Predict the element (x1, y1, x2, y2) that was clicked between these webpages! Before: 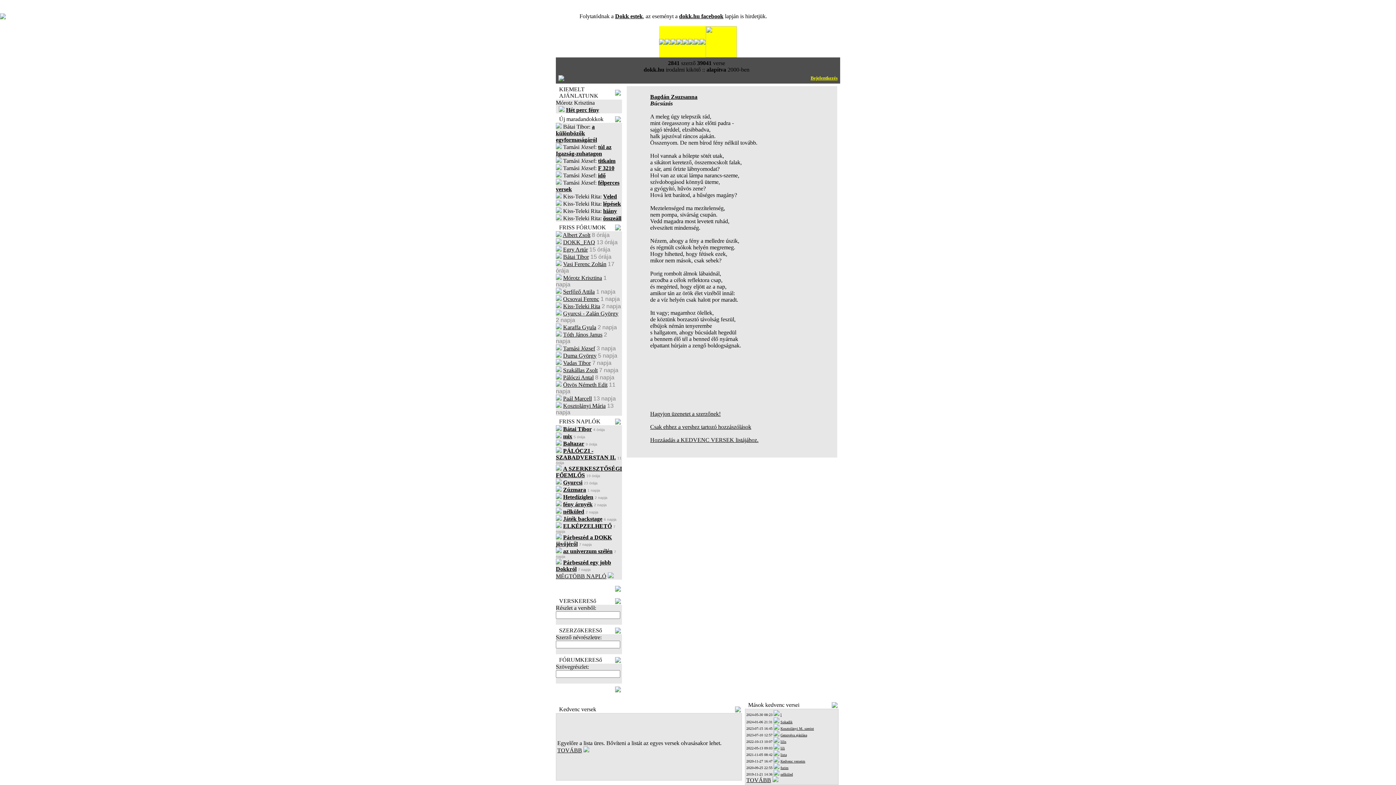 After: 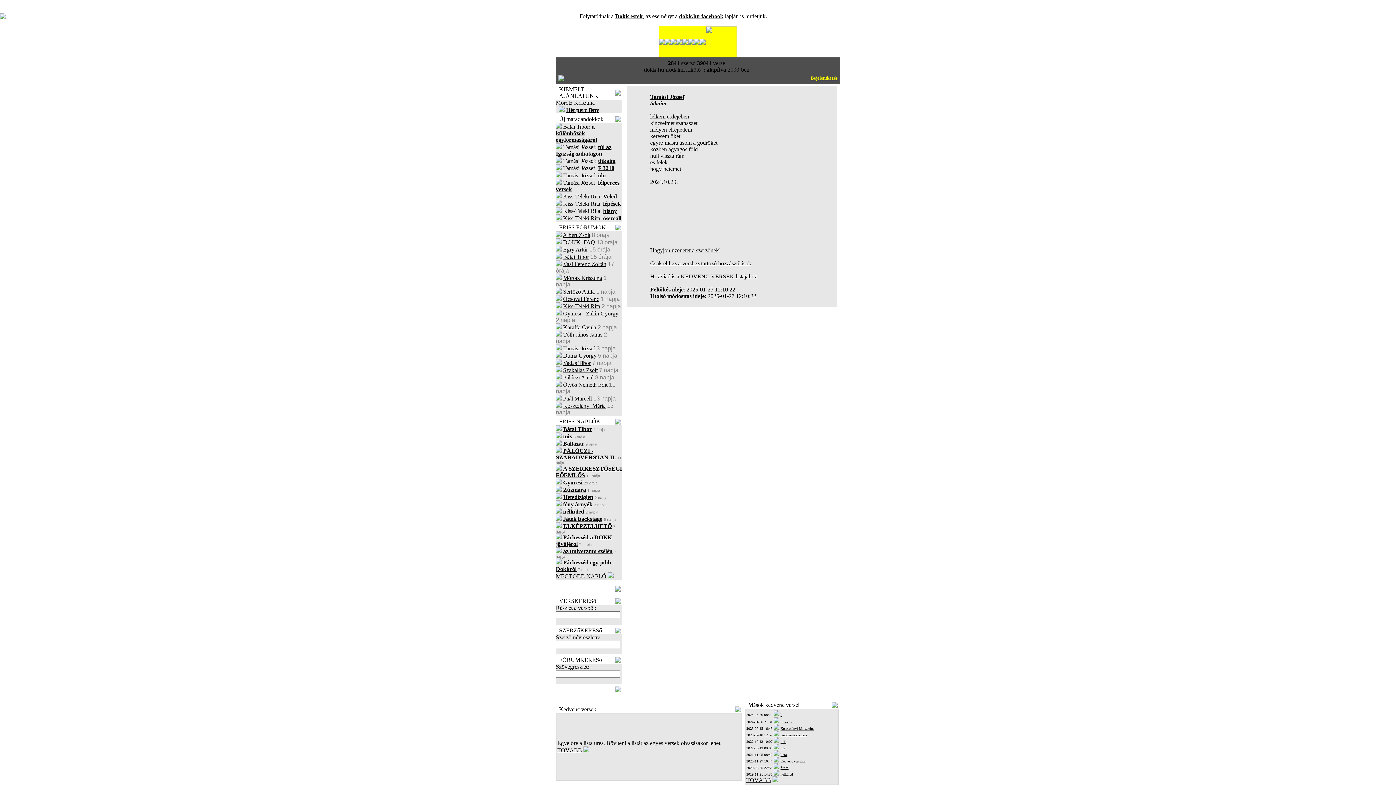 Action: bbox: (598, 157, 615, 164) label: titkaim